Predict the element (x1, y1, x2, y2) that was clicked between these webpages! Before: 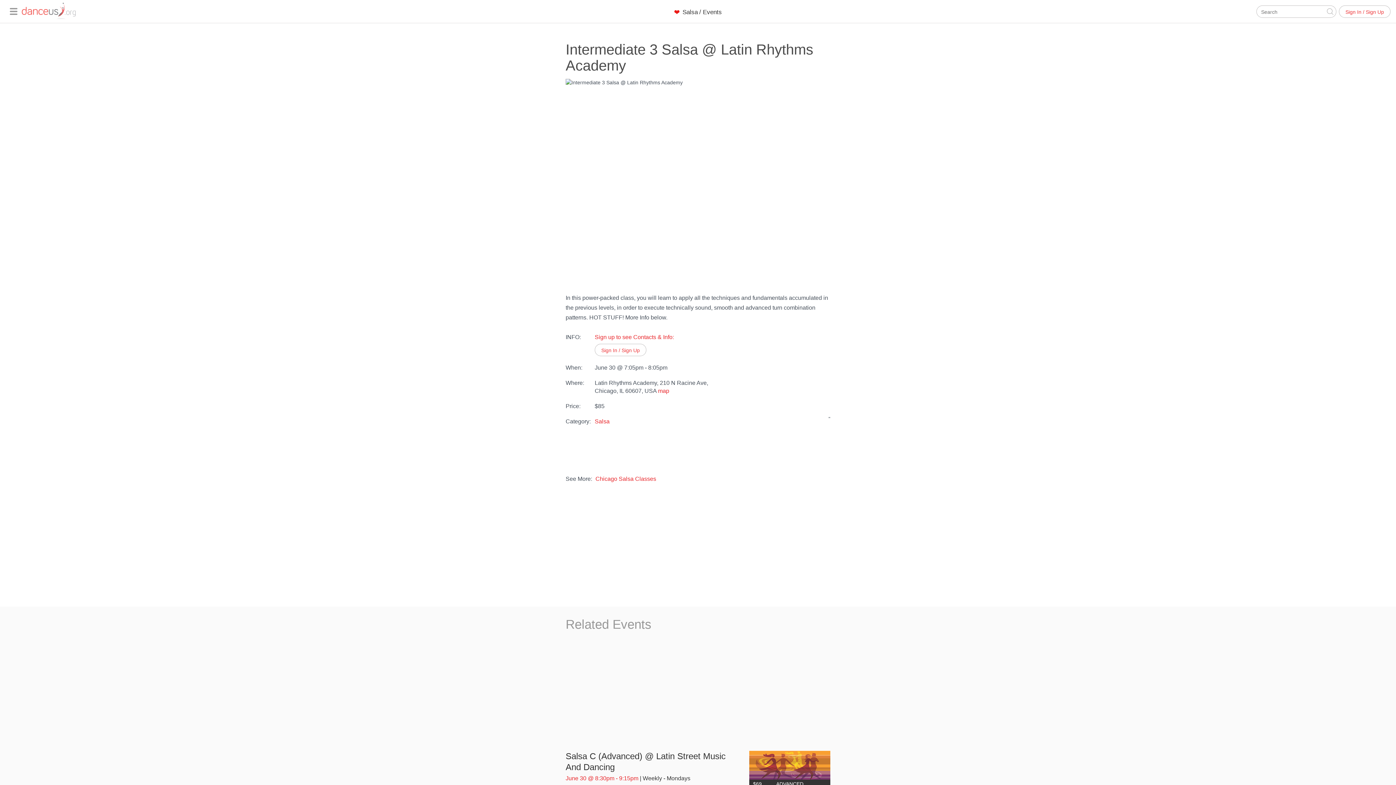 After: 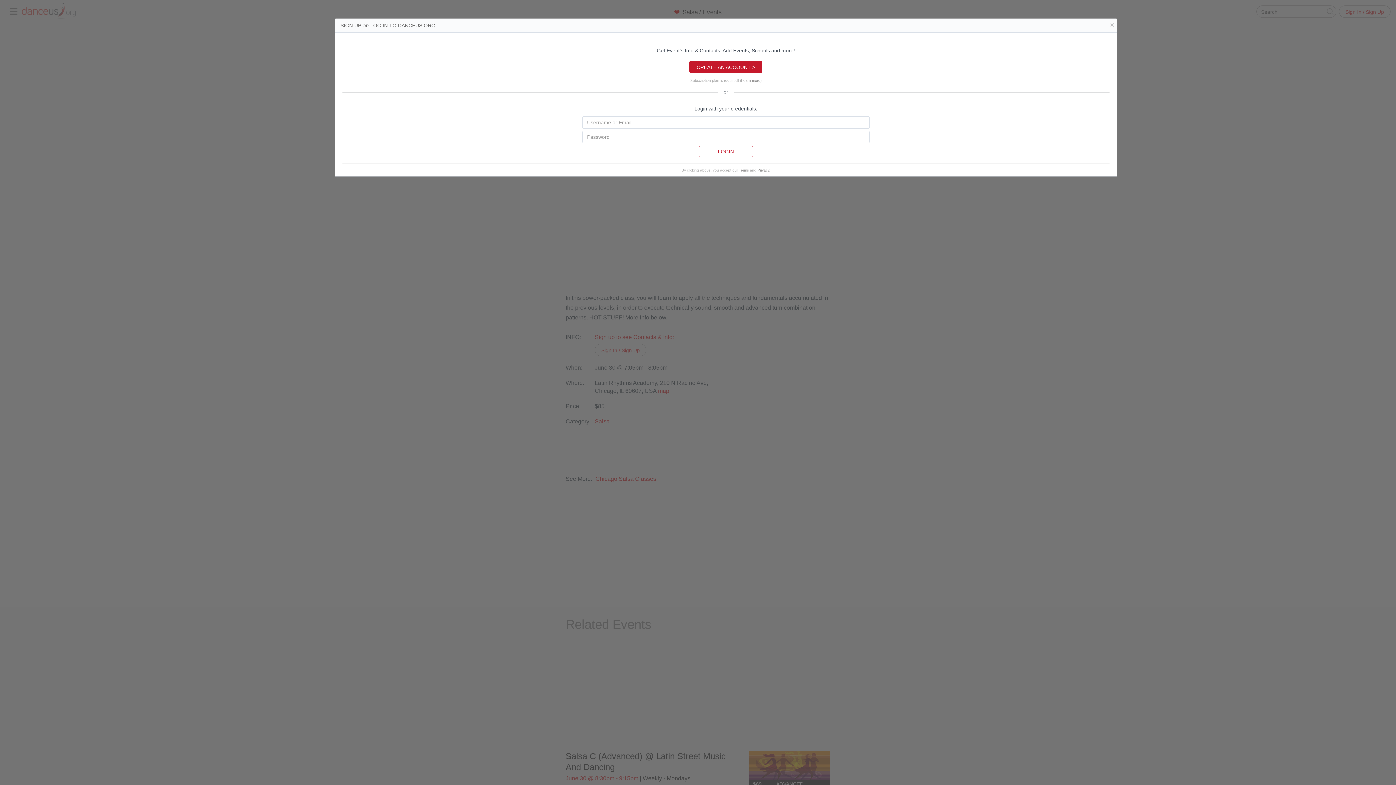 Action: bbox: (1339, 5, 1390, 17) label: Sign In / Sign Up